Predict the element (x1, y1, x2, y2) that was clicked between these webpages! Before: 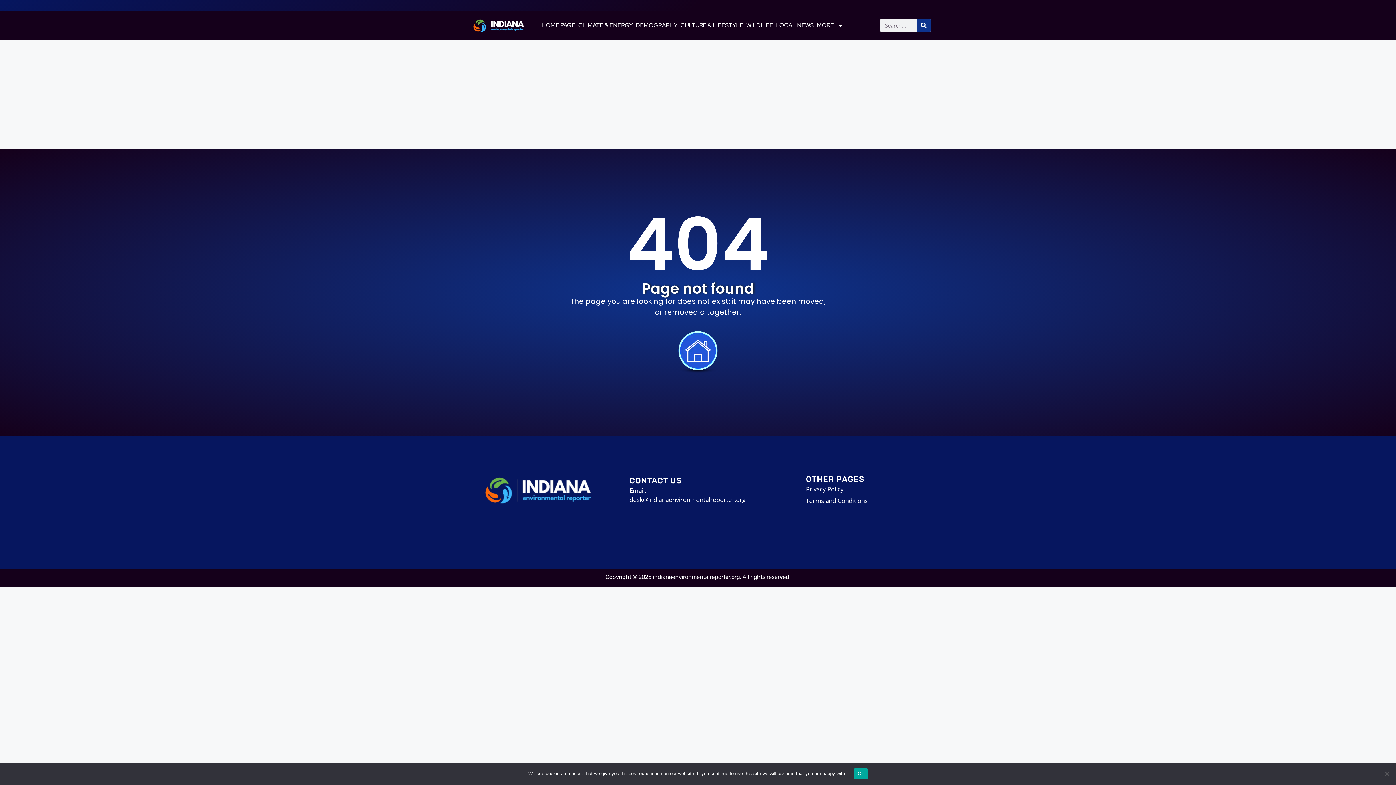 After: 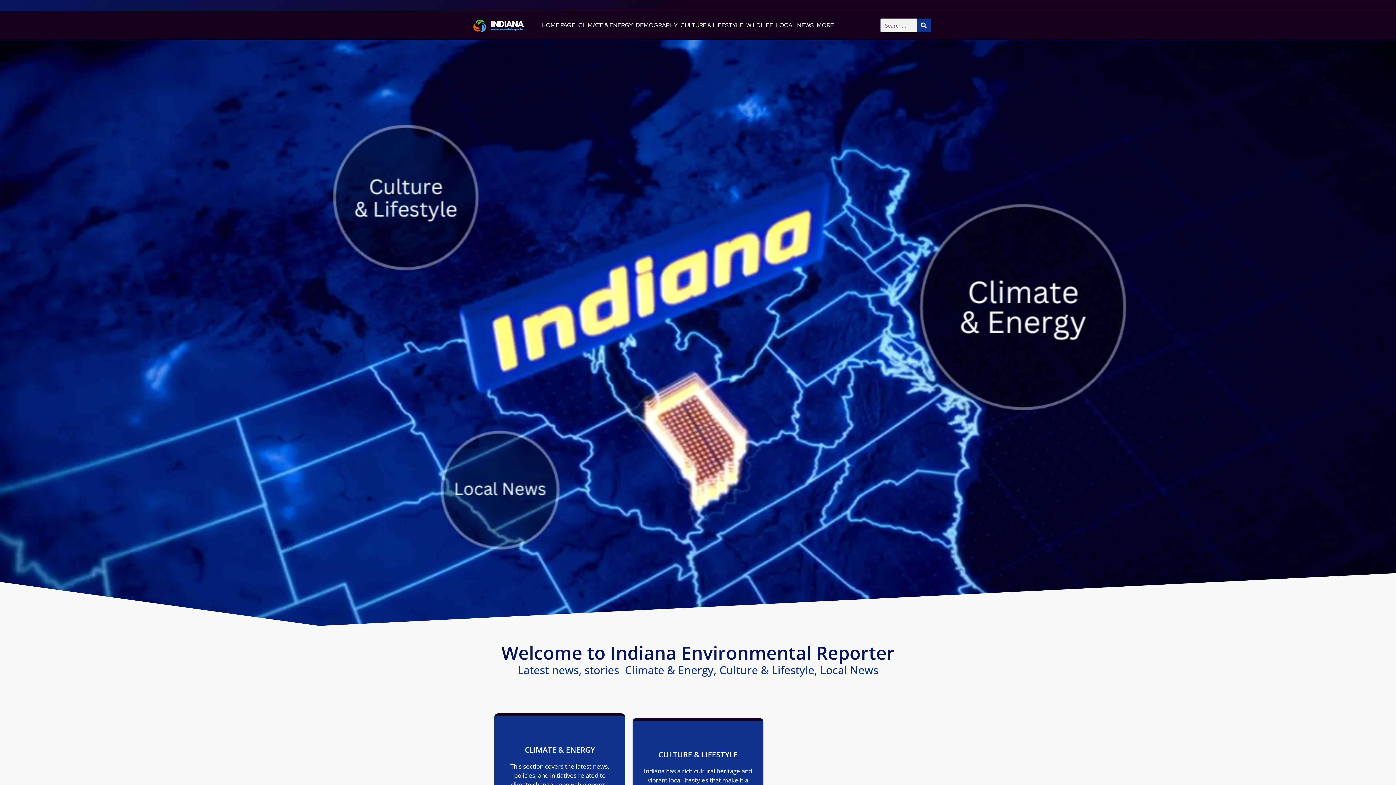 Action: bbox: (647, 328, 749, 376)